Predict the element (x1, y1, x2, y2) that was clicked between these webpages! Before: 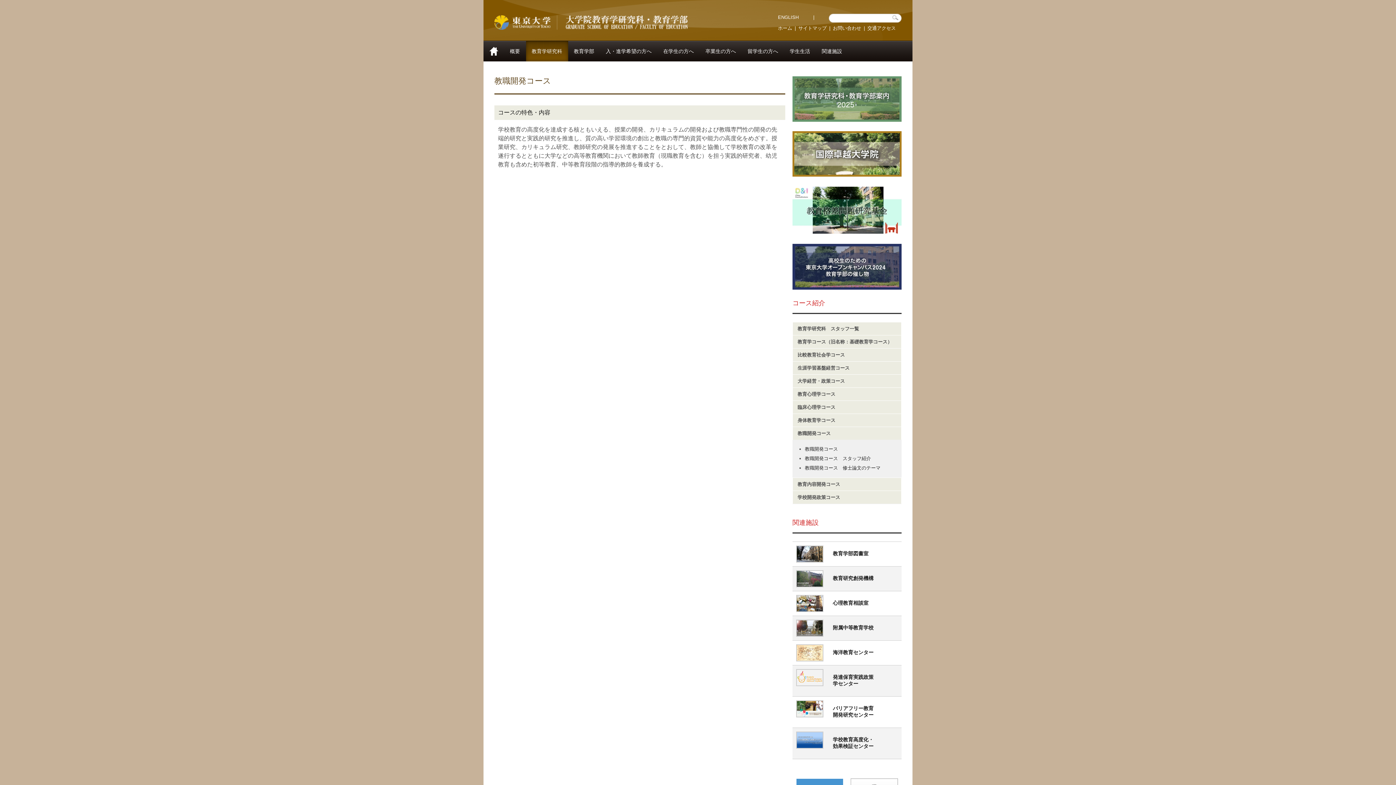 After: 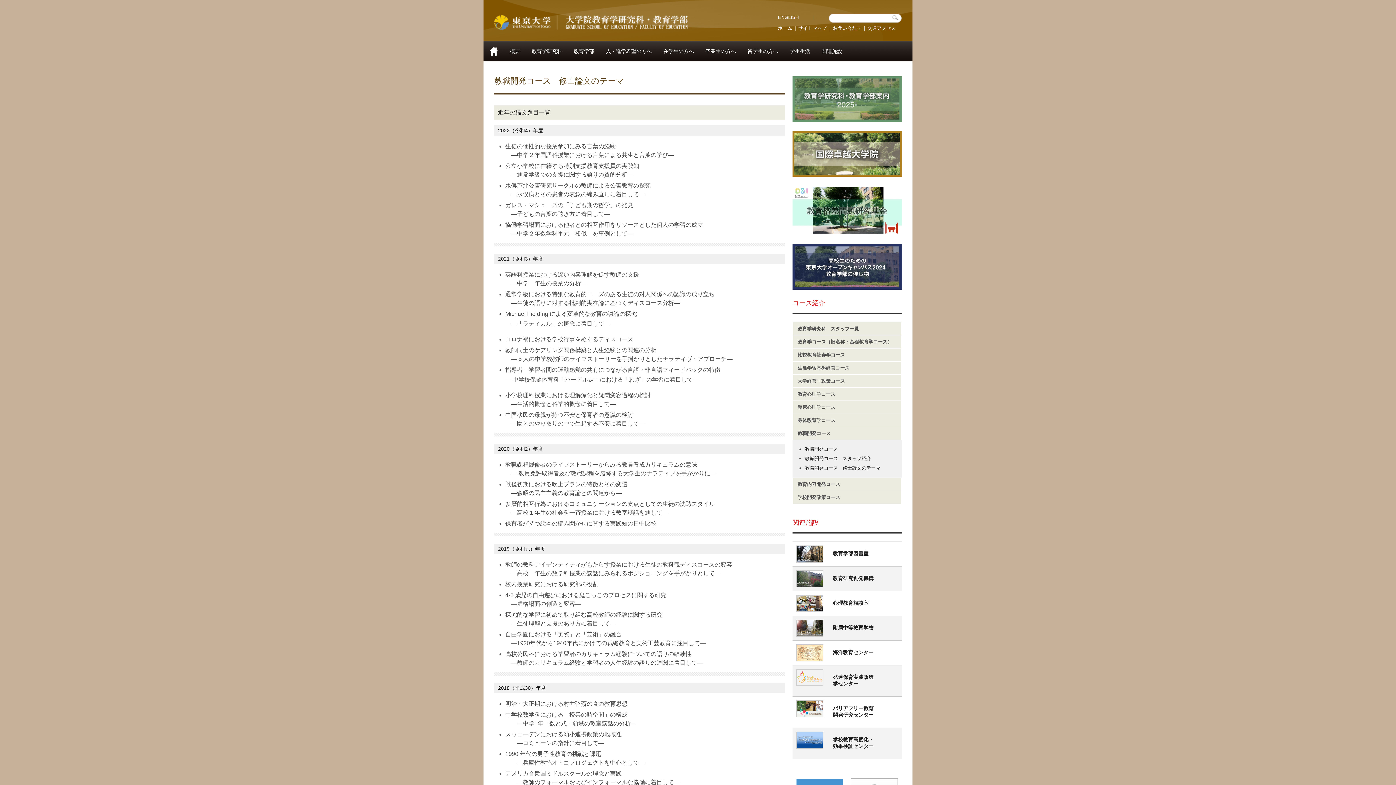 Action: bbox: (805, 465, 880, 470) label: 教職開発コース　修士論文のテーマ